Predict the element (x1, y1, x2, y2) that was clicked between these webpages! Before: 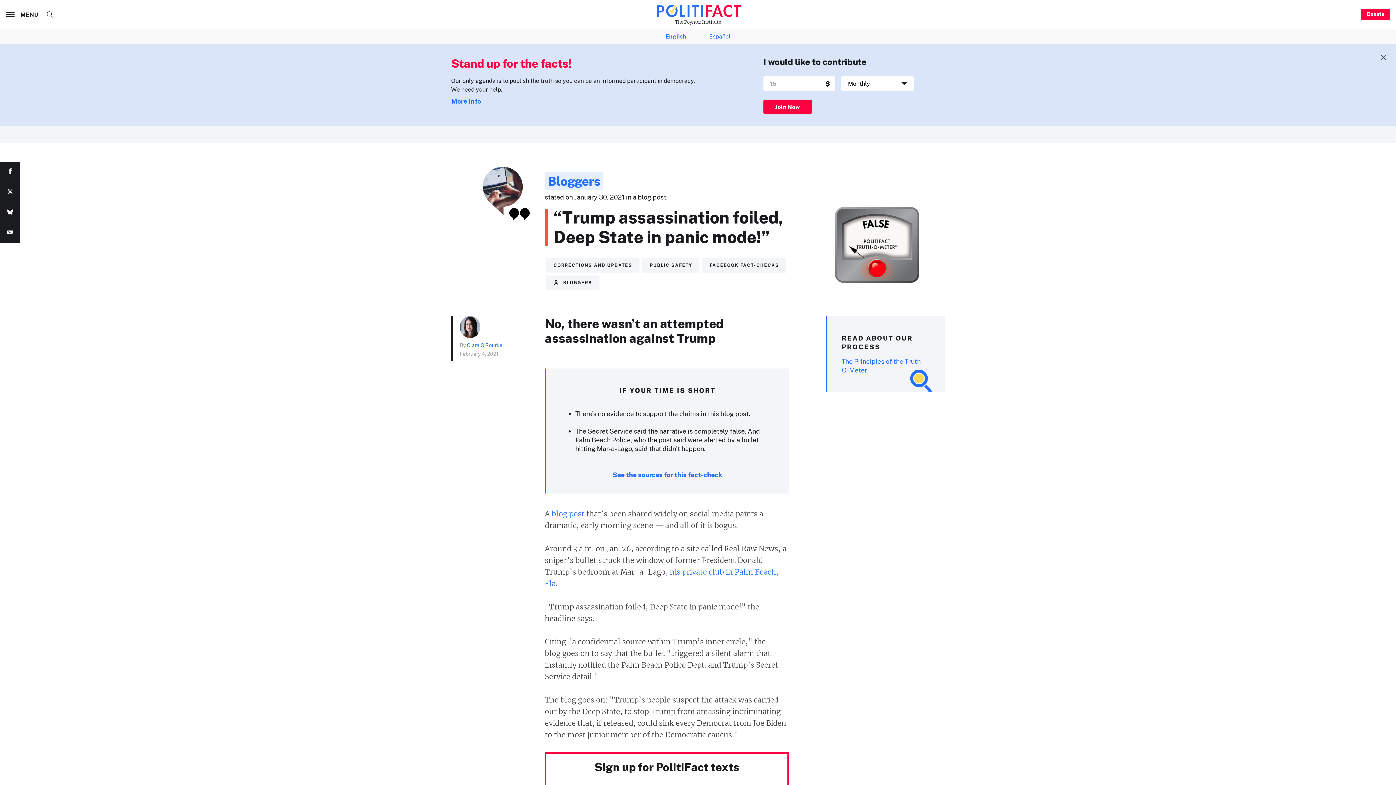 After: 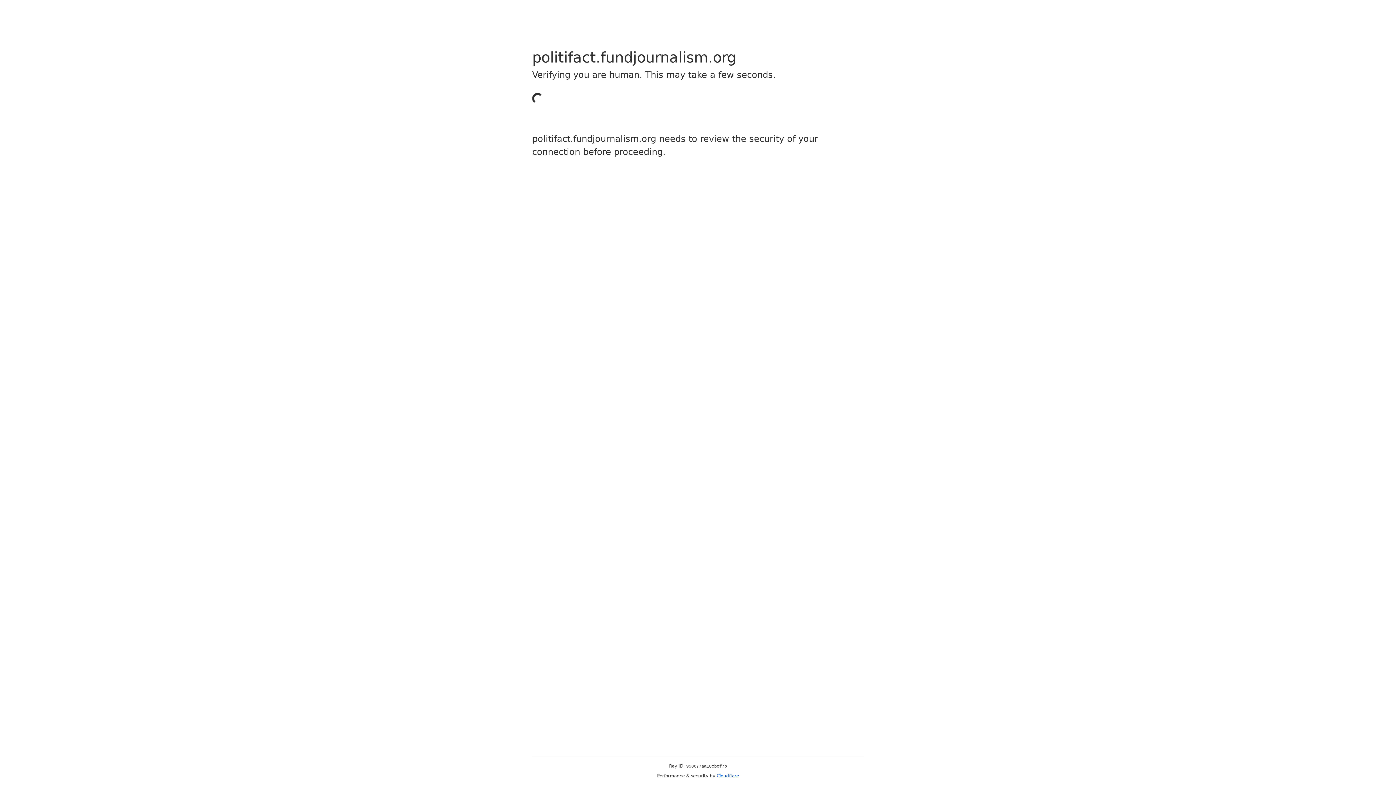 Action: label: Donate bbox: (1361, 8, 1390, 20)